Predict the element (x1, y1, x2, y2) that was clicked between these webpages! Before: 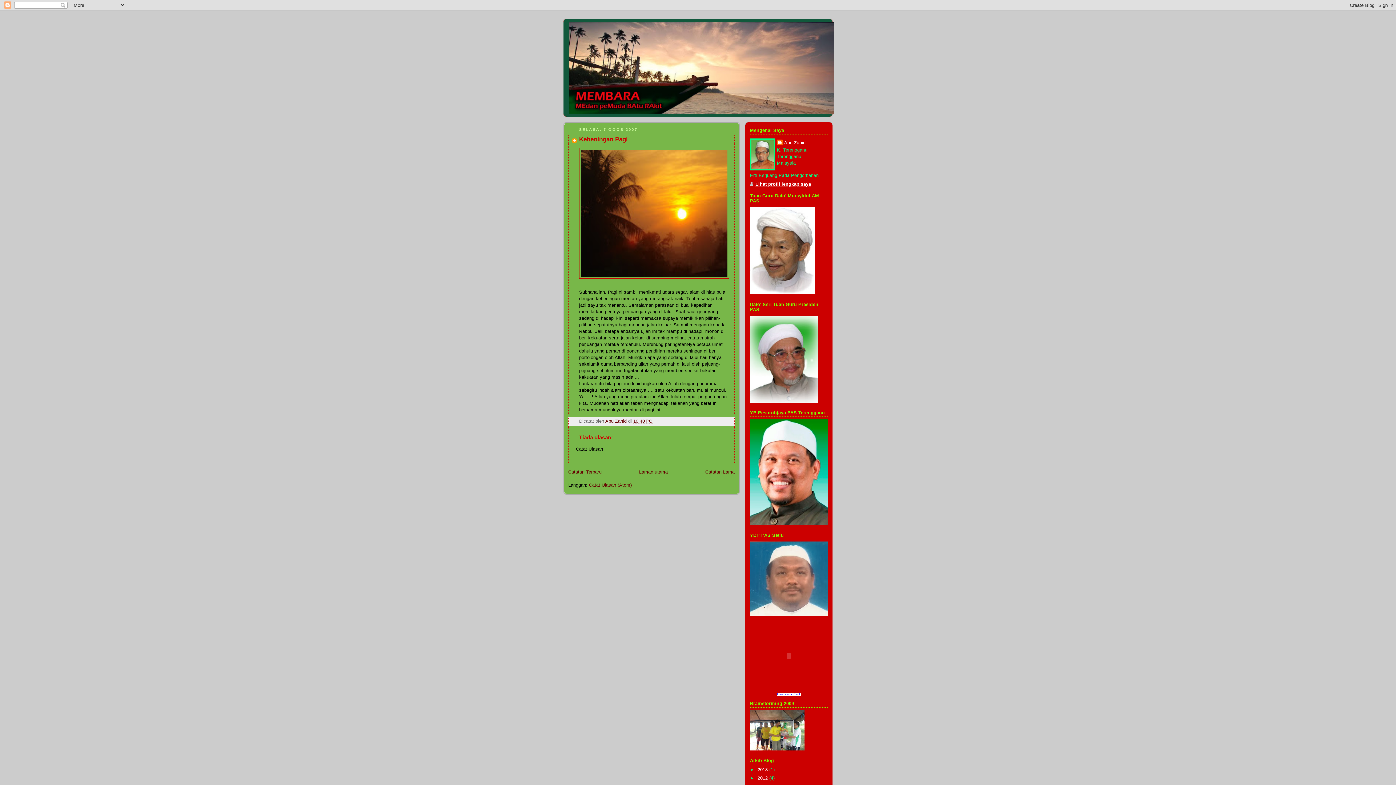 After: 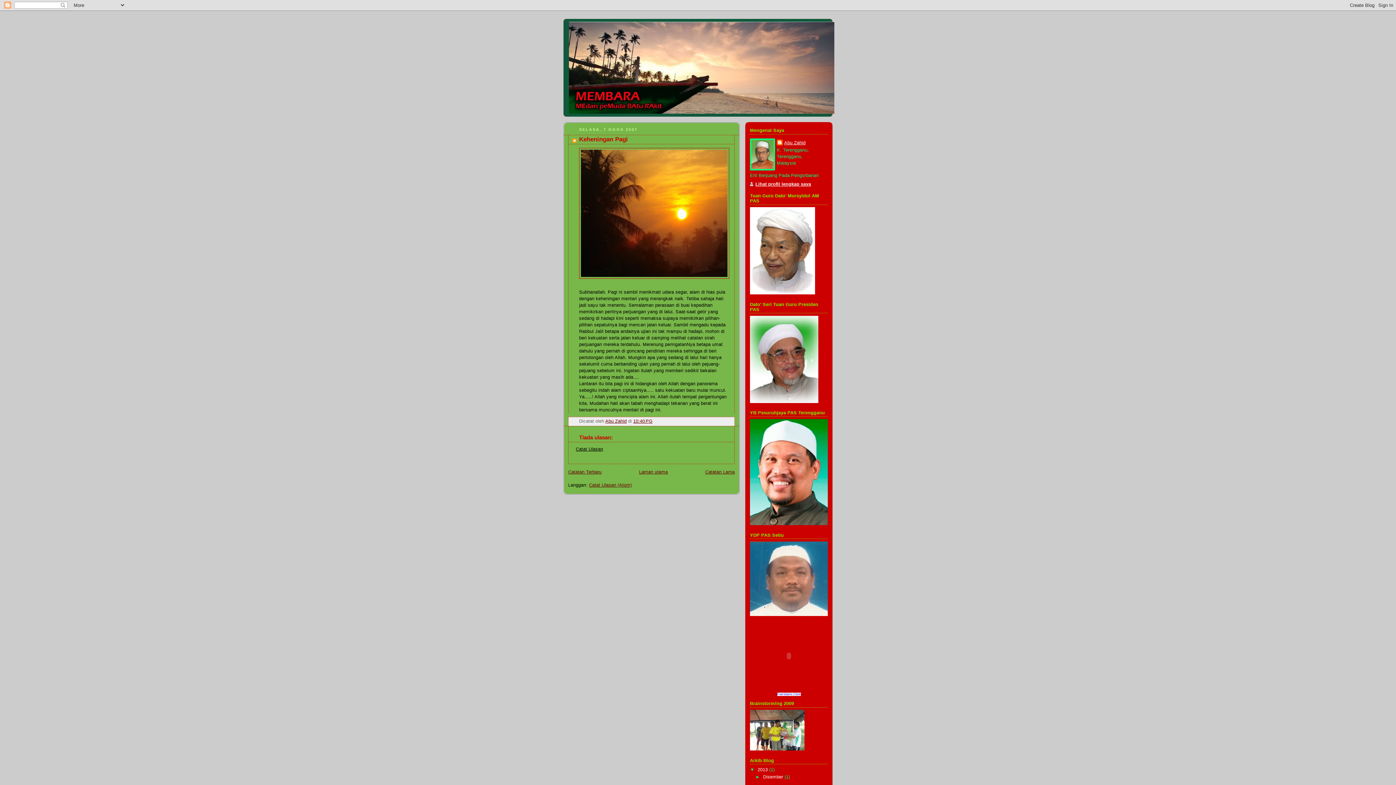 Action: bbox: (750, 767, 757, 772) label: ►  